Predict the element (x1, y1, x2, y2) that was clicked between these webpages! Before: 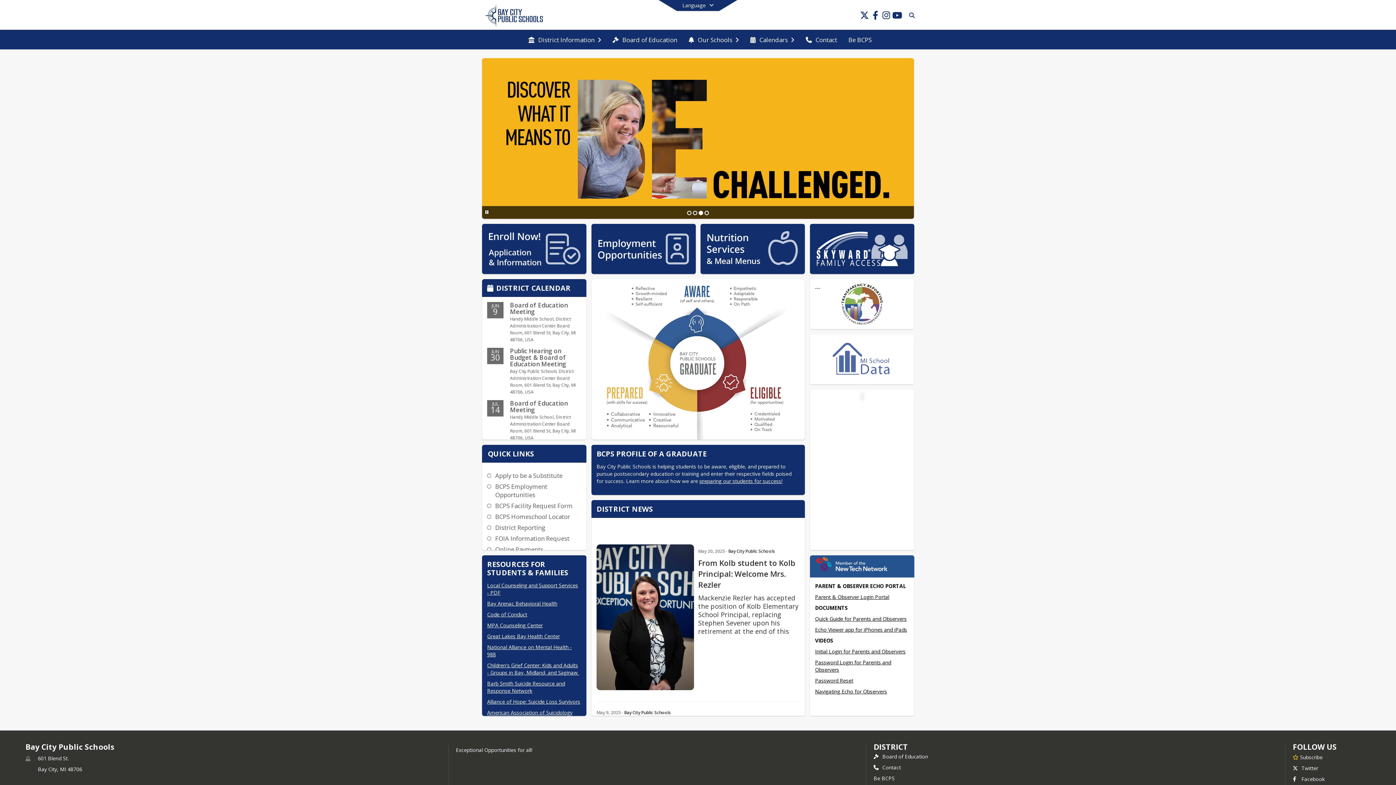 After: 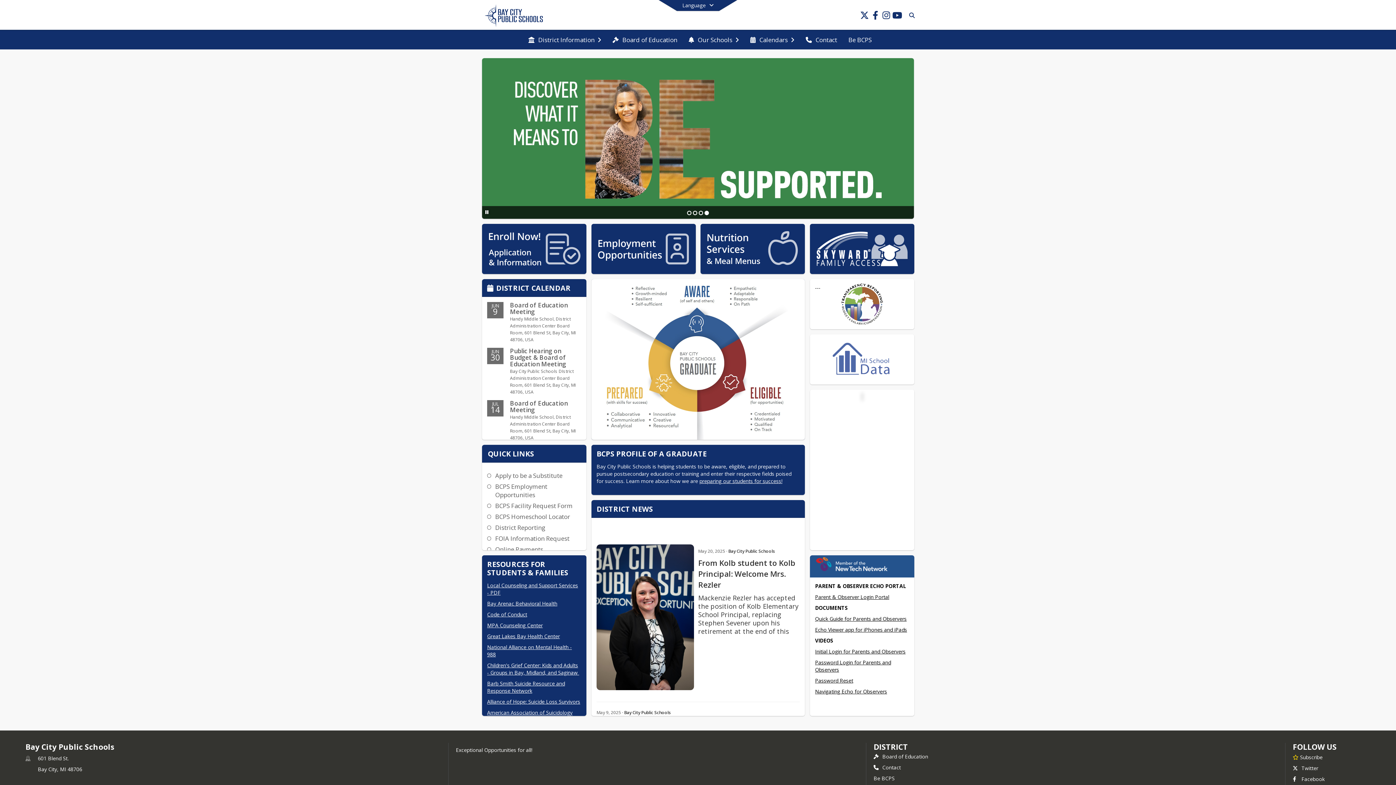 Action: bbox: (483, 11, 544, 18)